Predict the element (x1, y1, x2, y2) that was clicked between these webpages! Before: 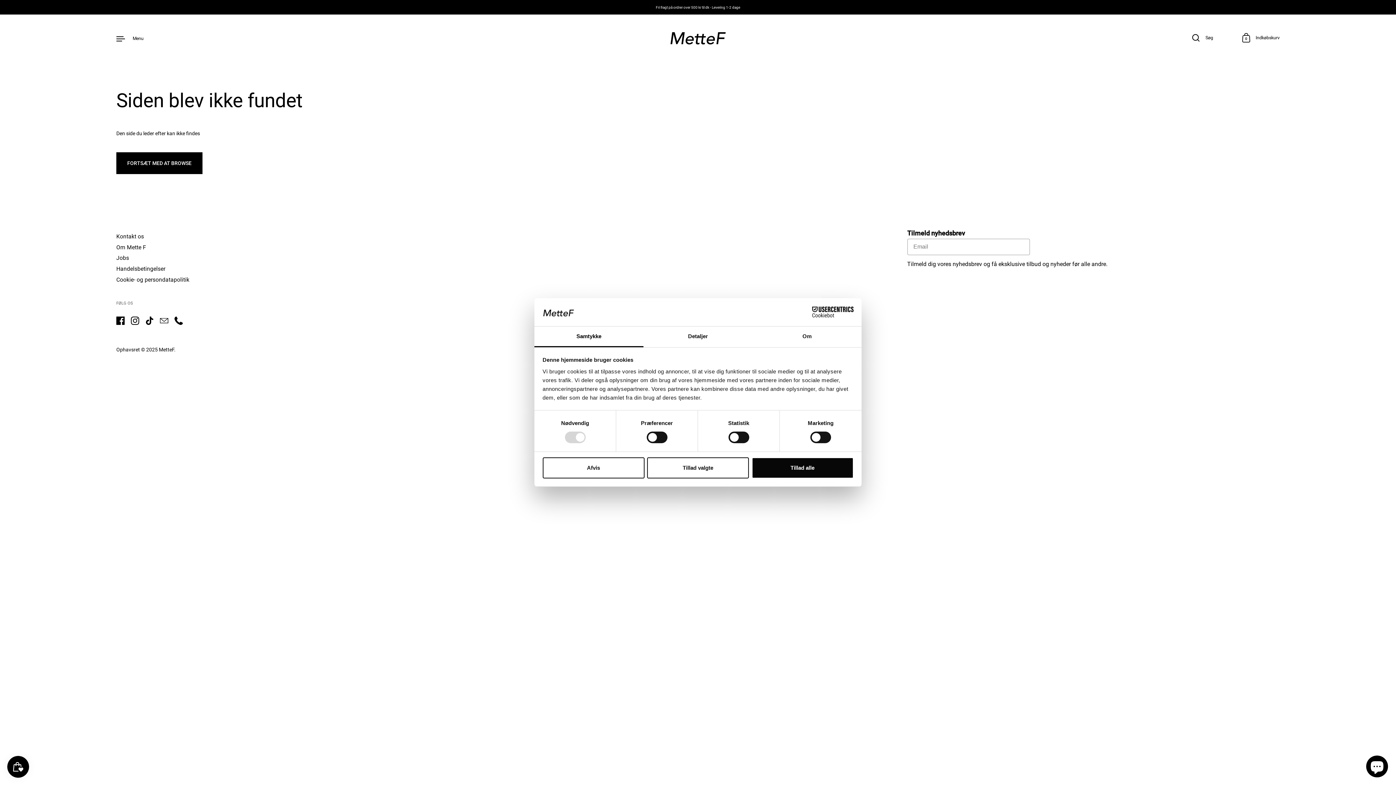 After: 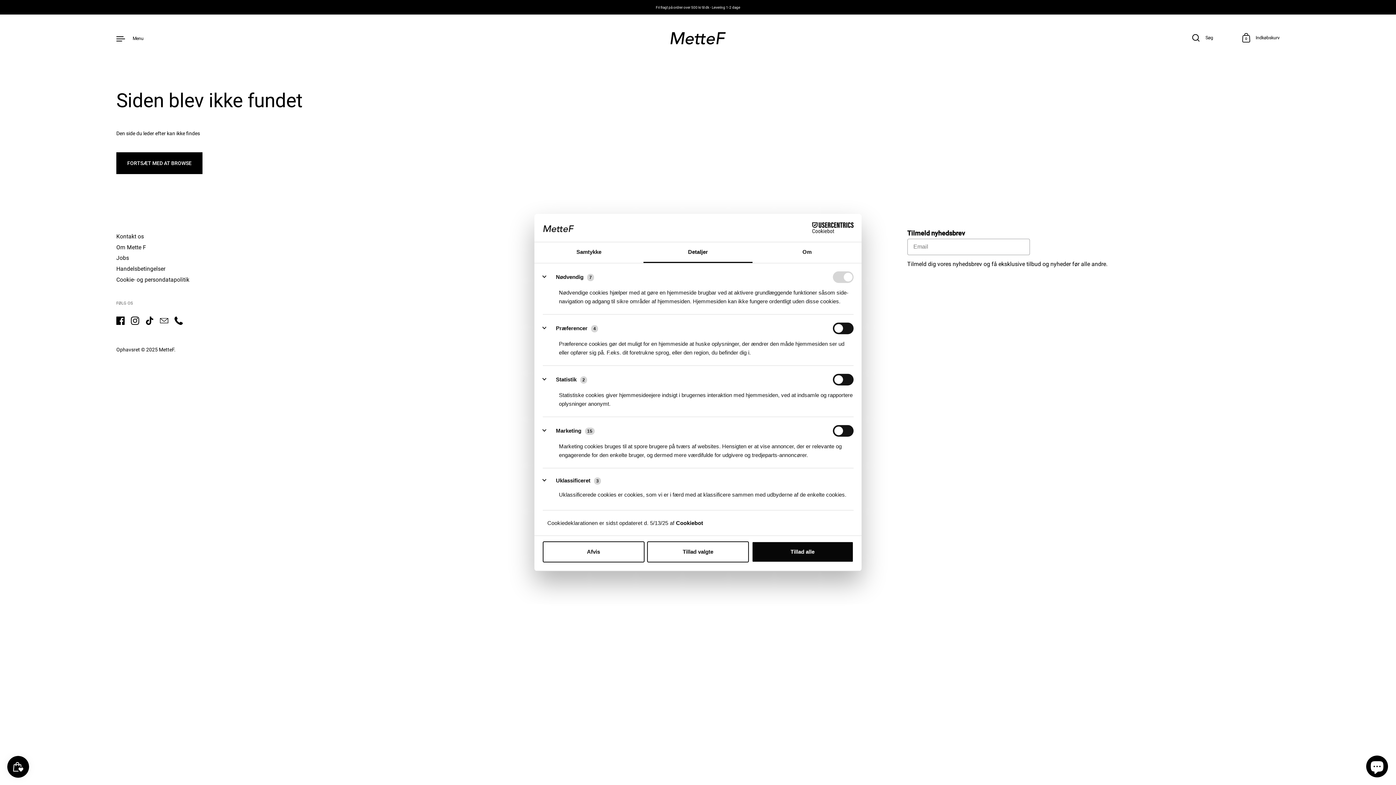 Action: bbox: (643, 326, 752, 347) label: Detaljer